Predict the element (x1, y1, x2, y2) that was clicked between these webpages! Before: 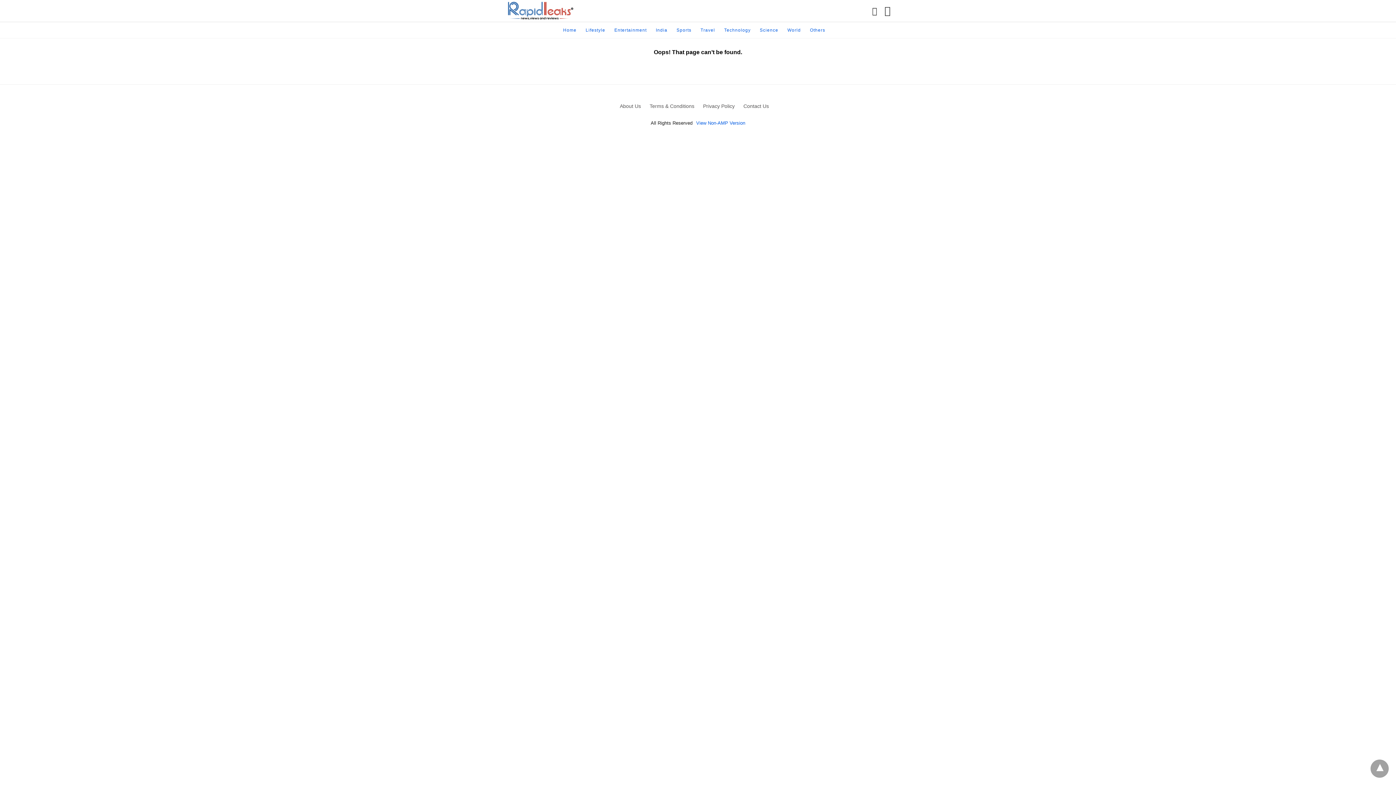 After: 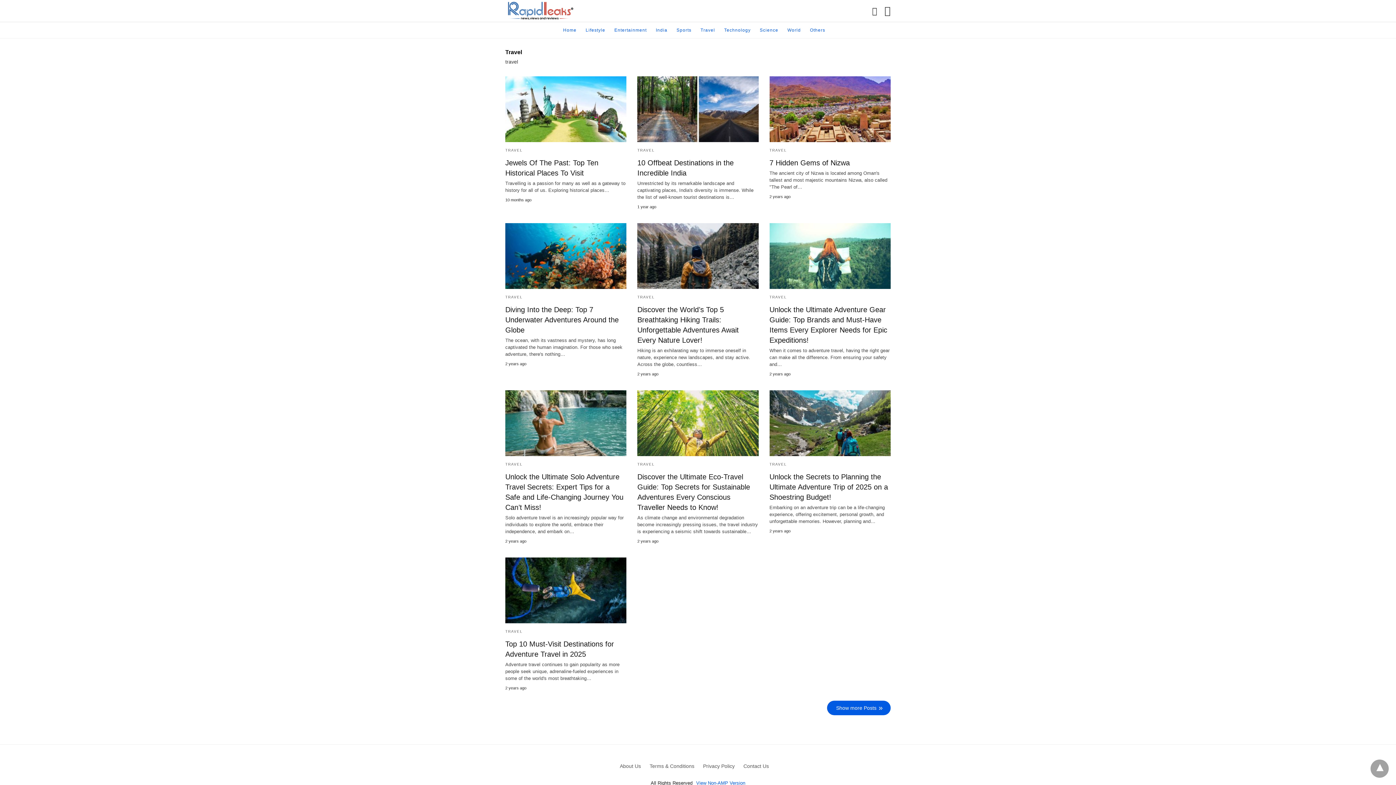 Action: label: Travel bbox: (700, 22, 715, 38)